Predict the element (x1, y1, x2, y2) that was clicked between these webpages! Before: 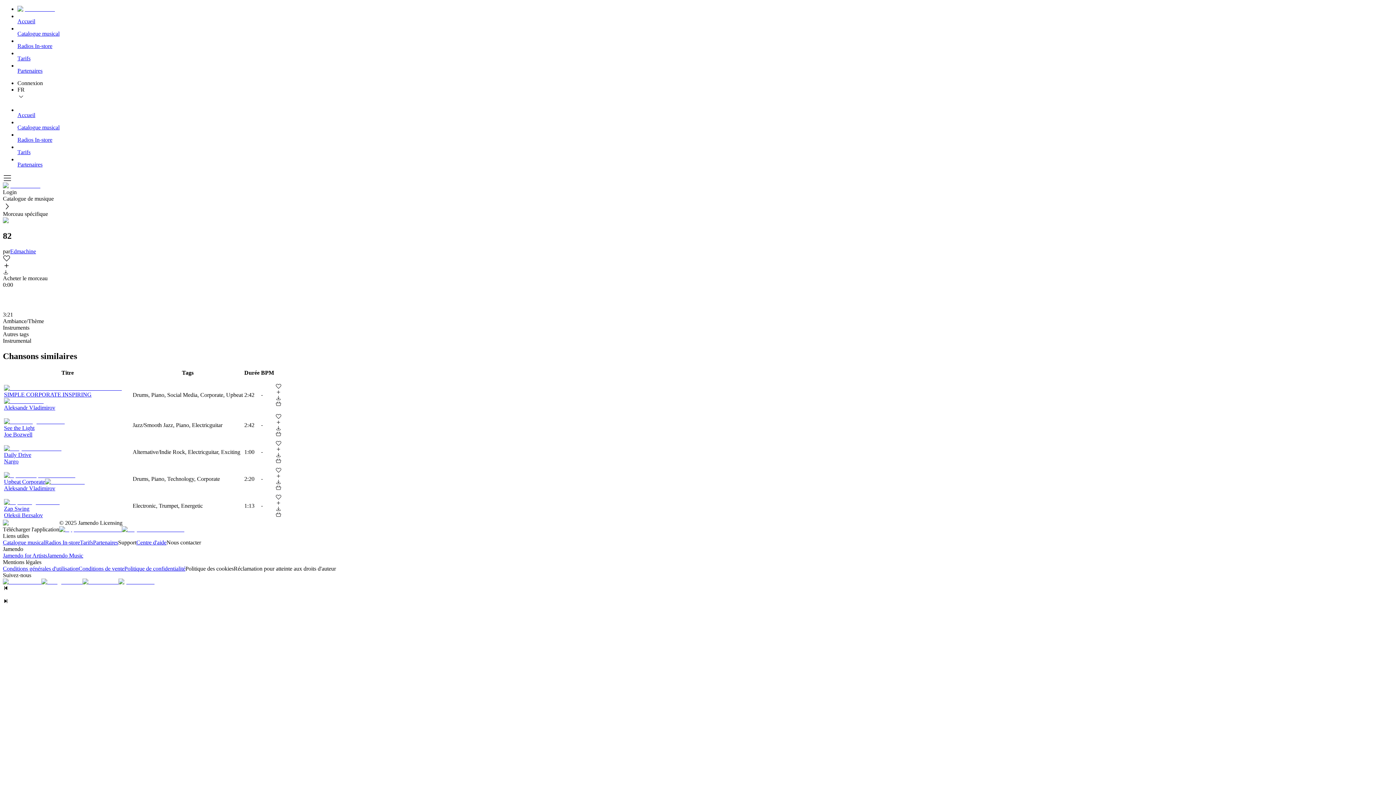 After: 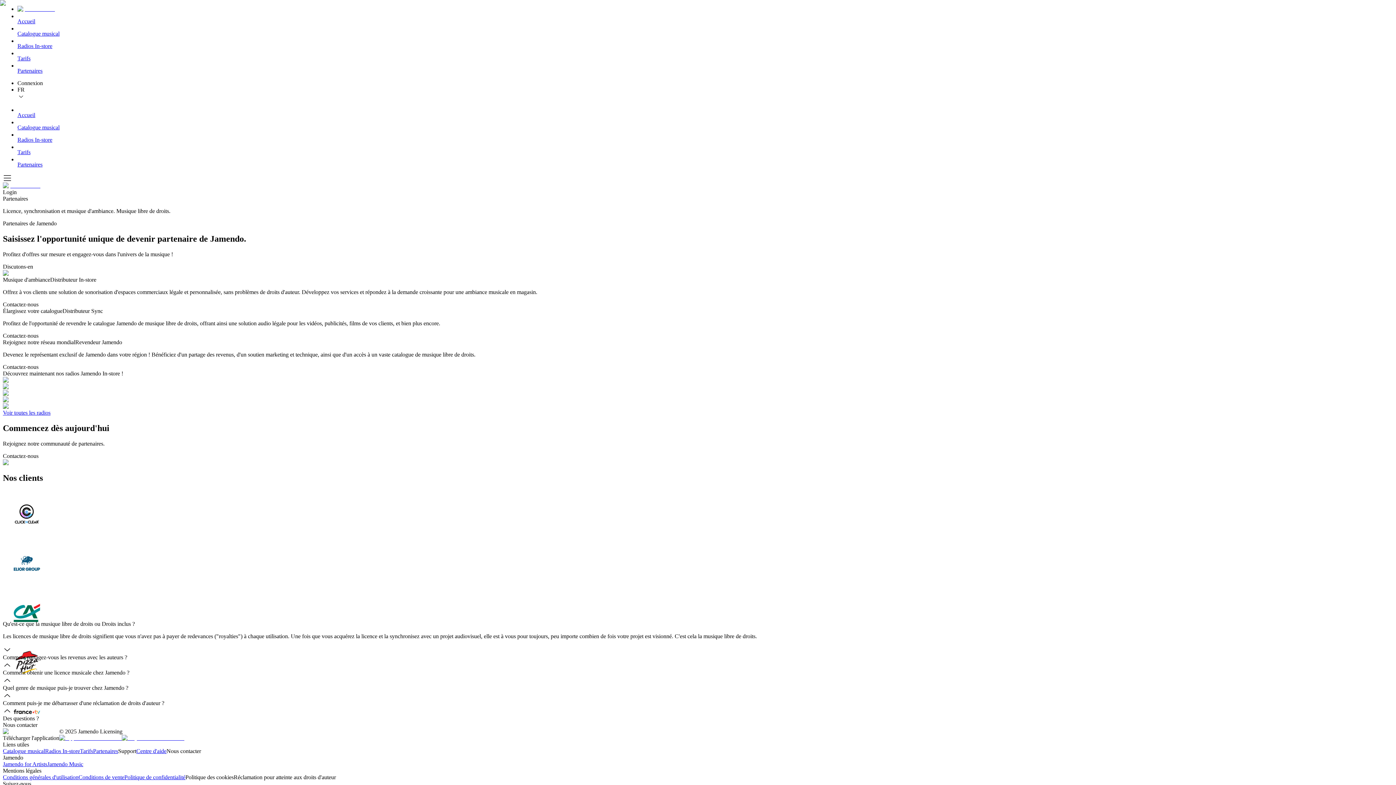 Action: label: Partenaires bbox: (93, 539, 118, 545)